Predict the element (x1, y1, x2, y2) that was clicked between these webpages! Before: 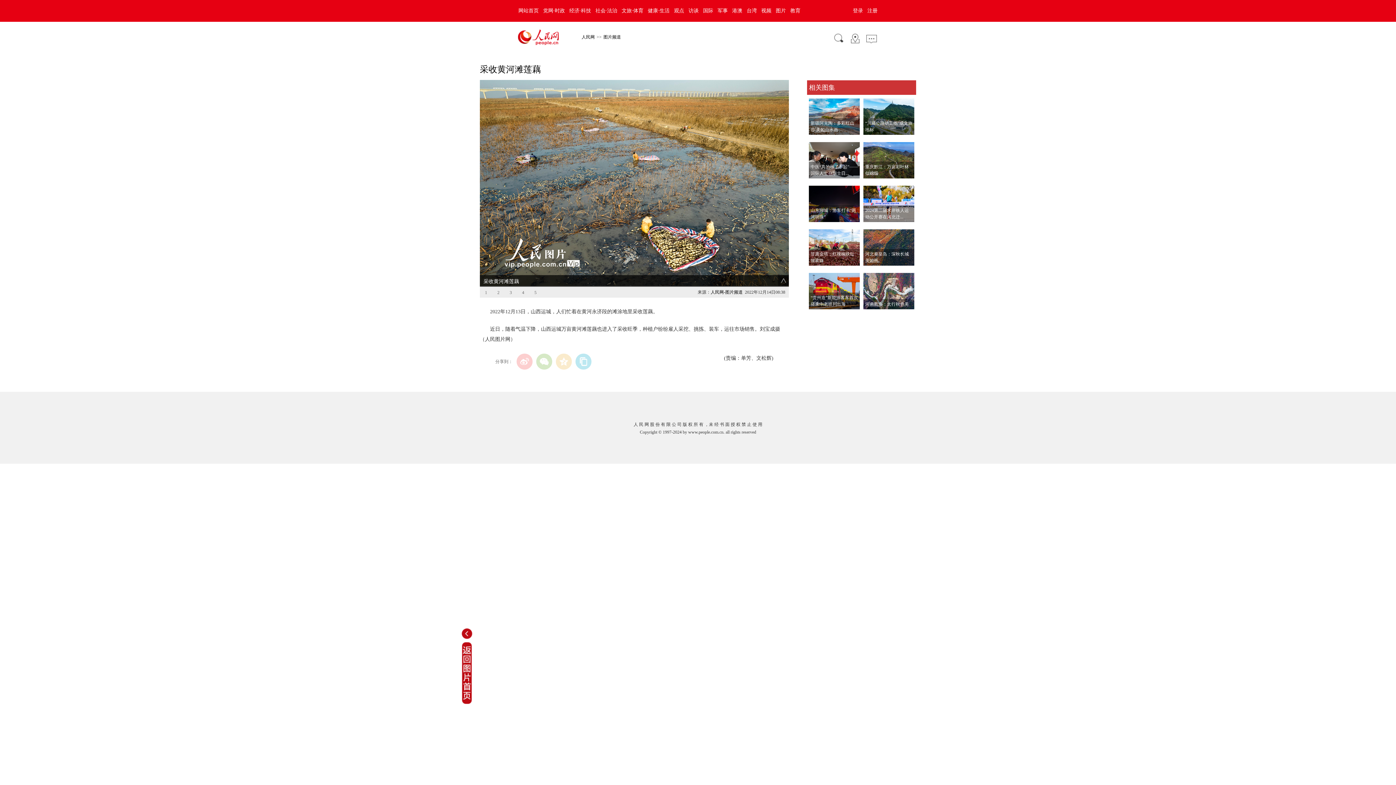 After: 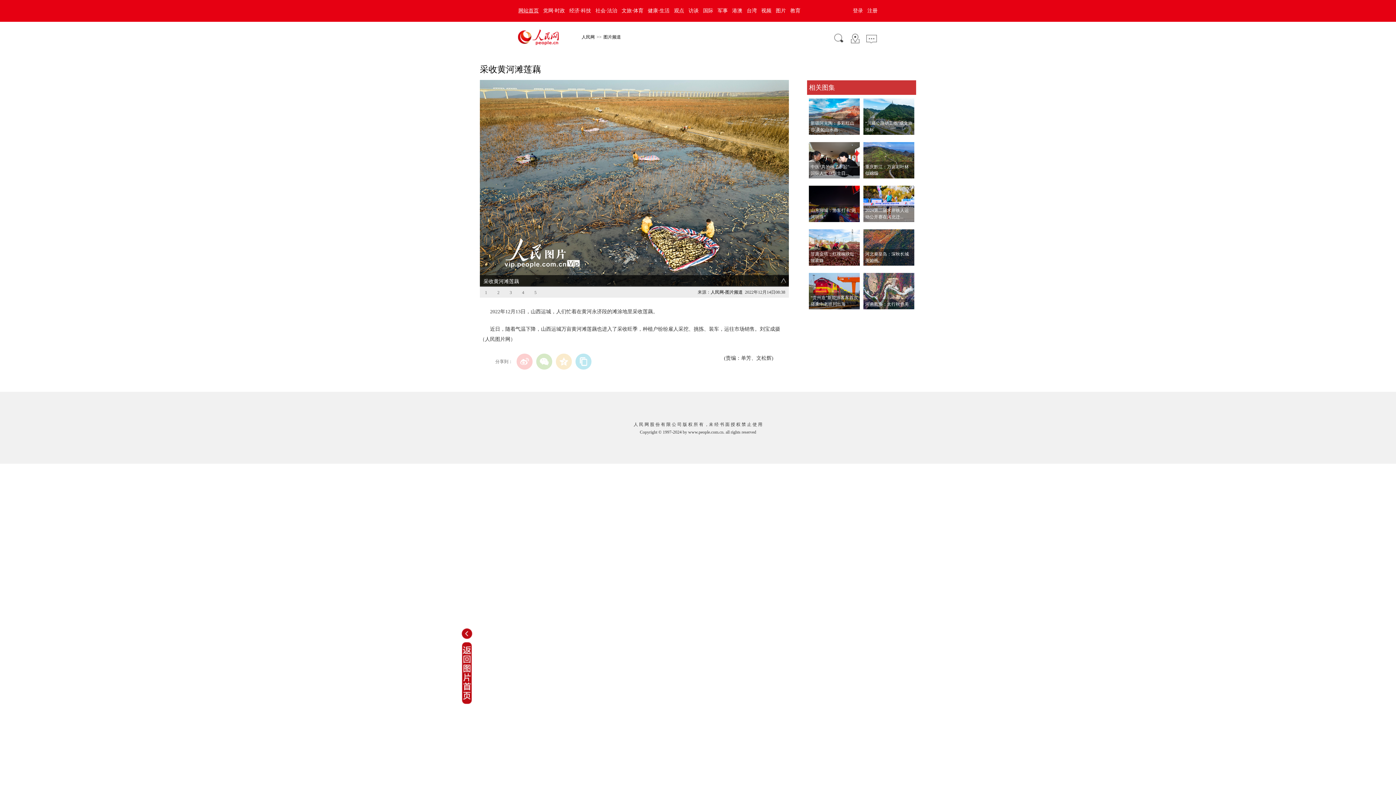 Action: label: 网站首页 bbox: (516, 8, 541, 13)